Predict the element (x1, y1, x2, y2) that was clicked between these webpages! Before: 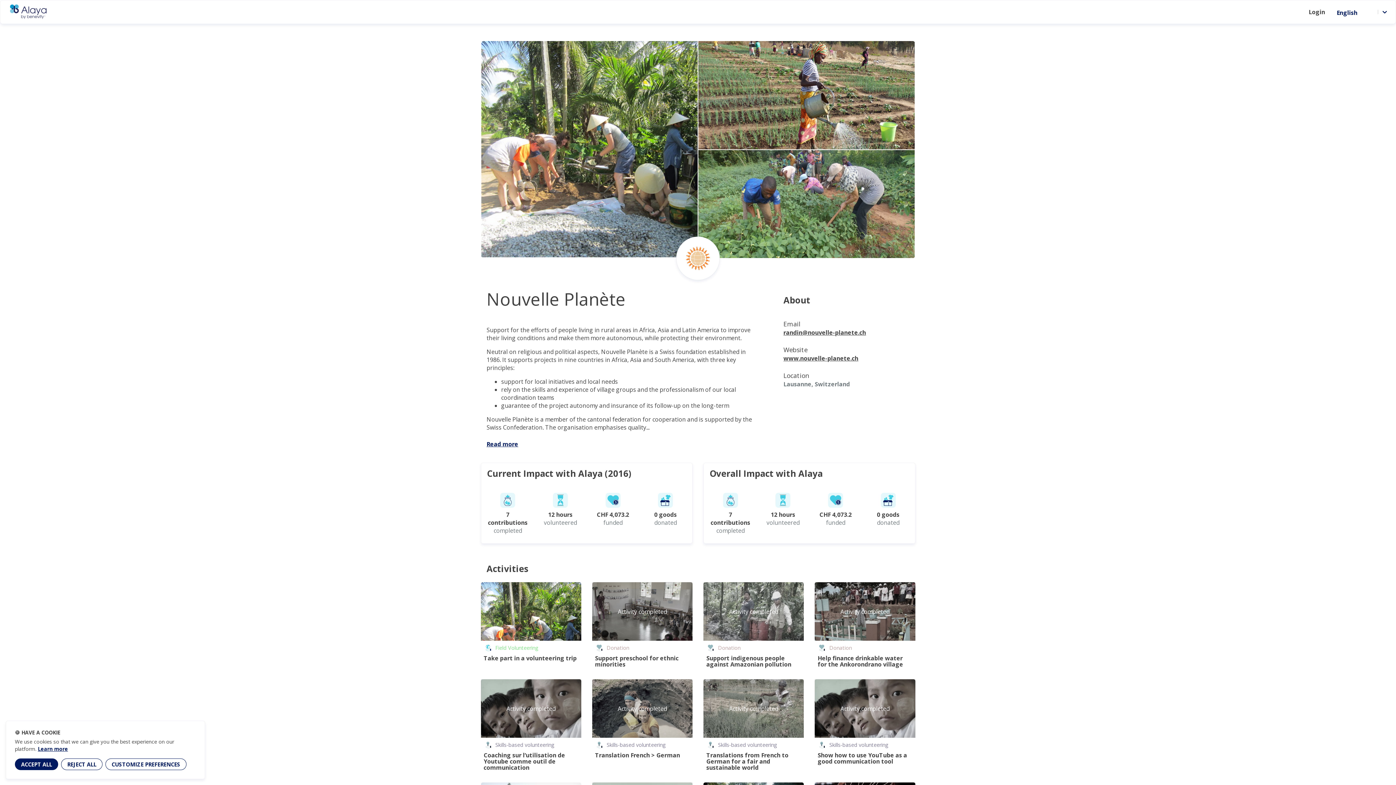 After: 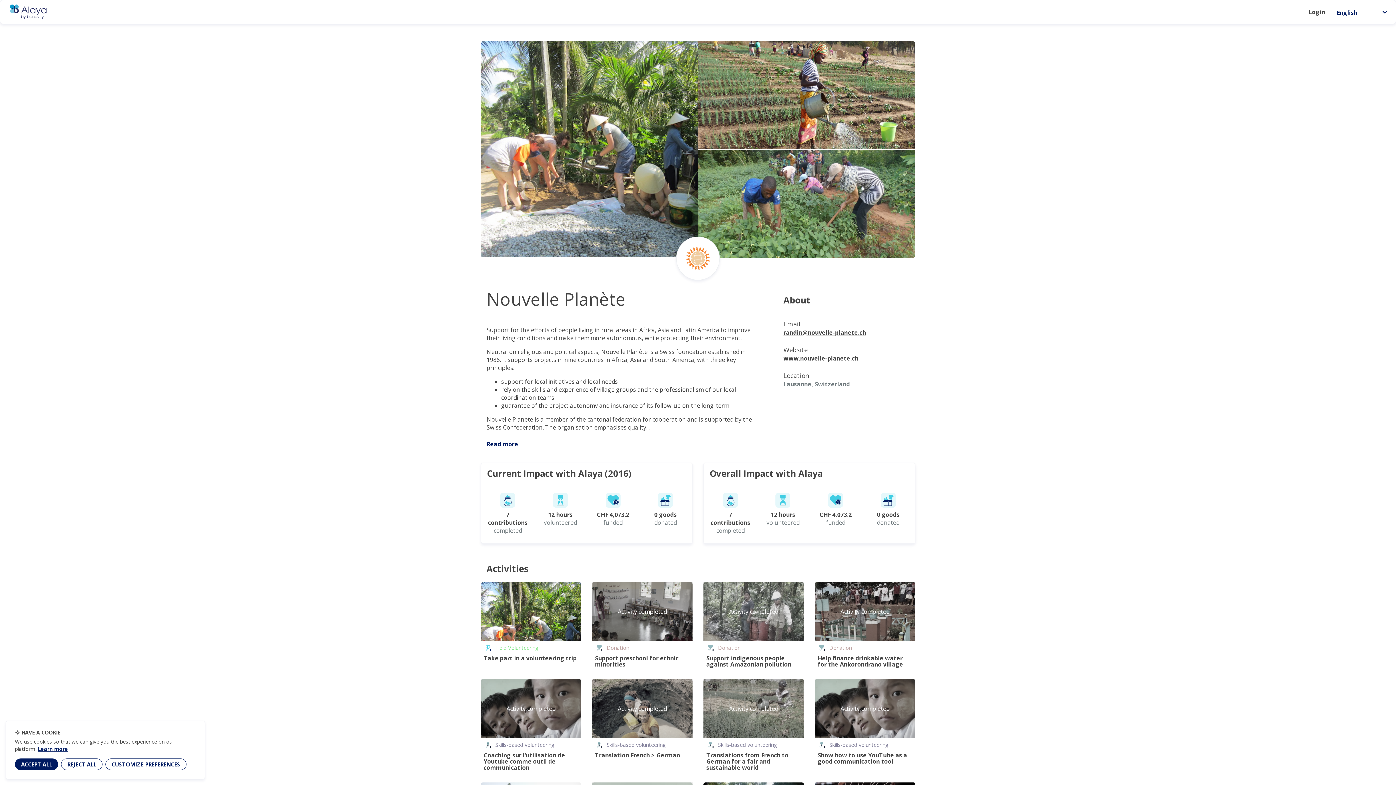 Action: bbox: (483, 751, 565, 772) label: Coaching sur l’utilisation de Youtube comme outil de communication